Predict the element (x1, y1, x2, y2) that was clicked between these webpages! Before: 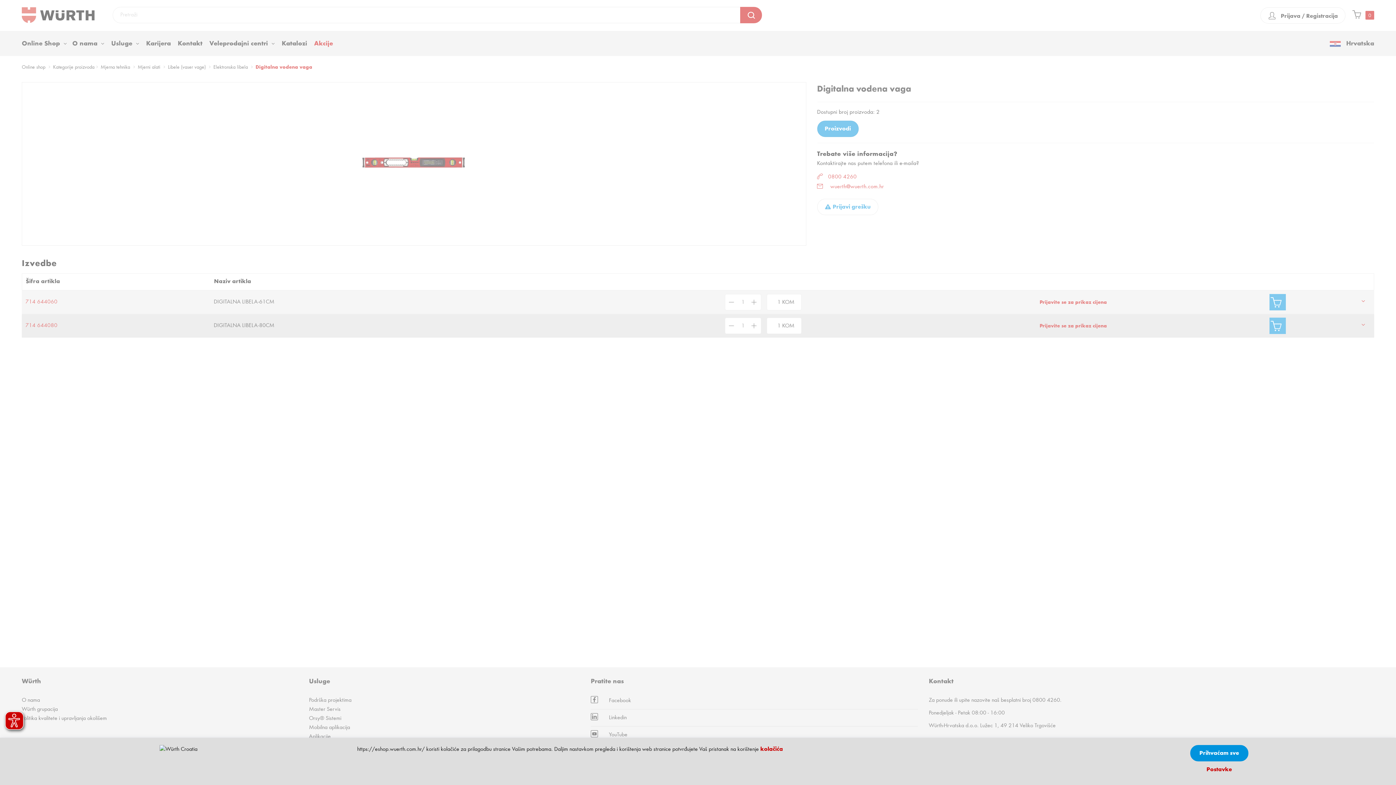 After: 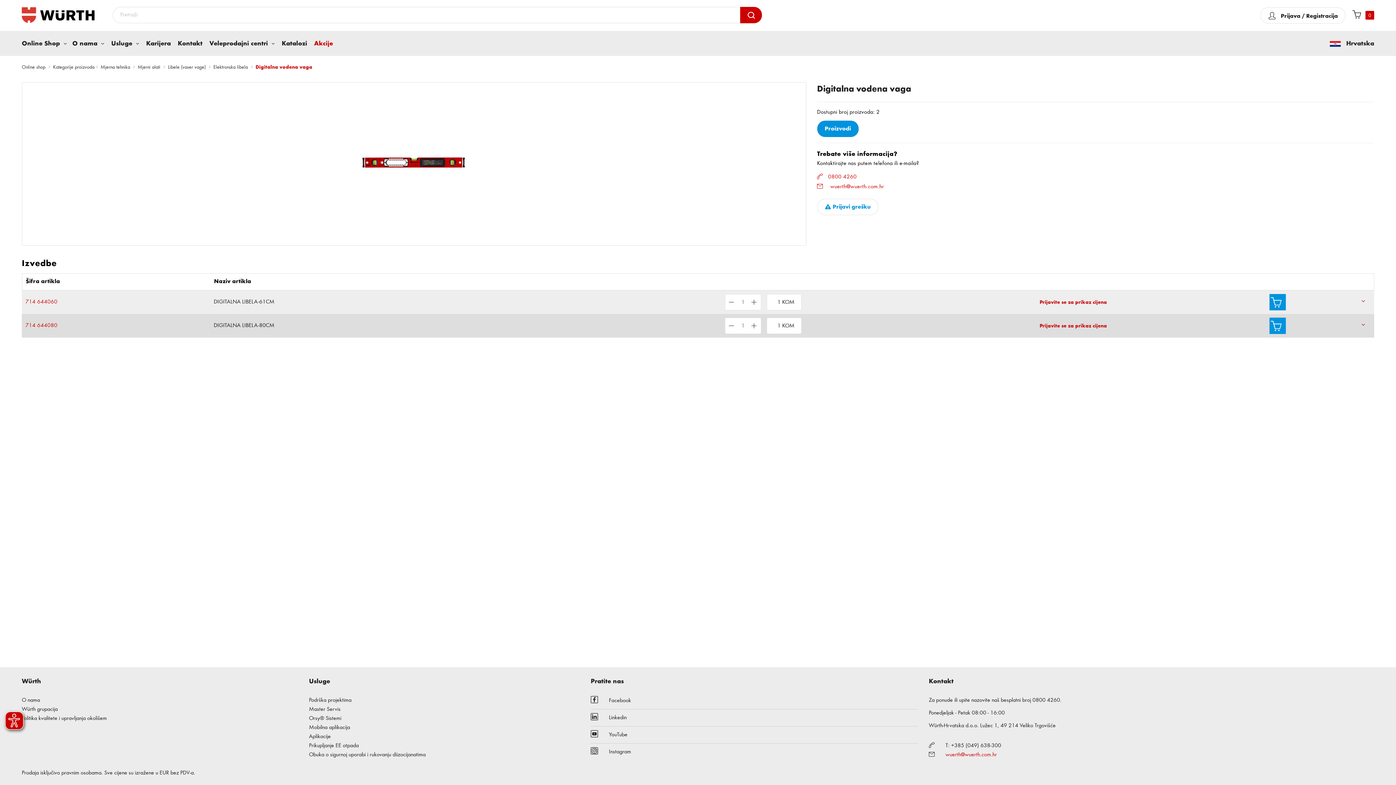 Action: label: Prihvaćam sve bbox: (1190, 745, 1248, 761)